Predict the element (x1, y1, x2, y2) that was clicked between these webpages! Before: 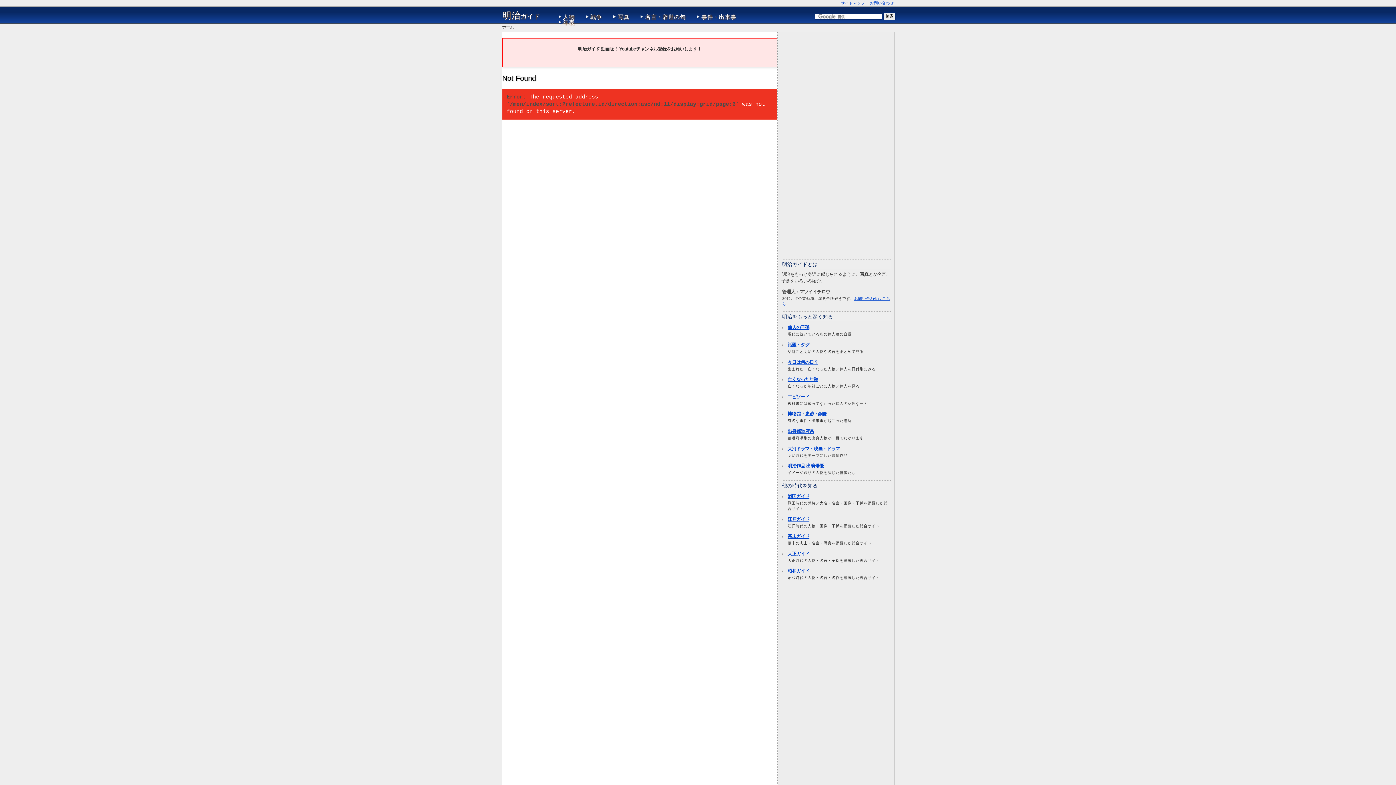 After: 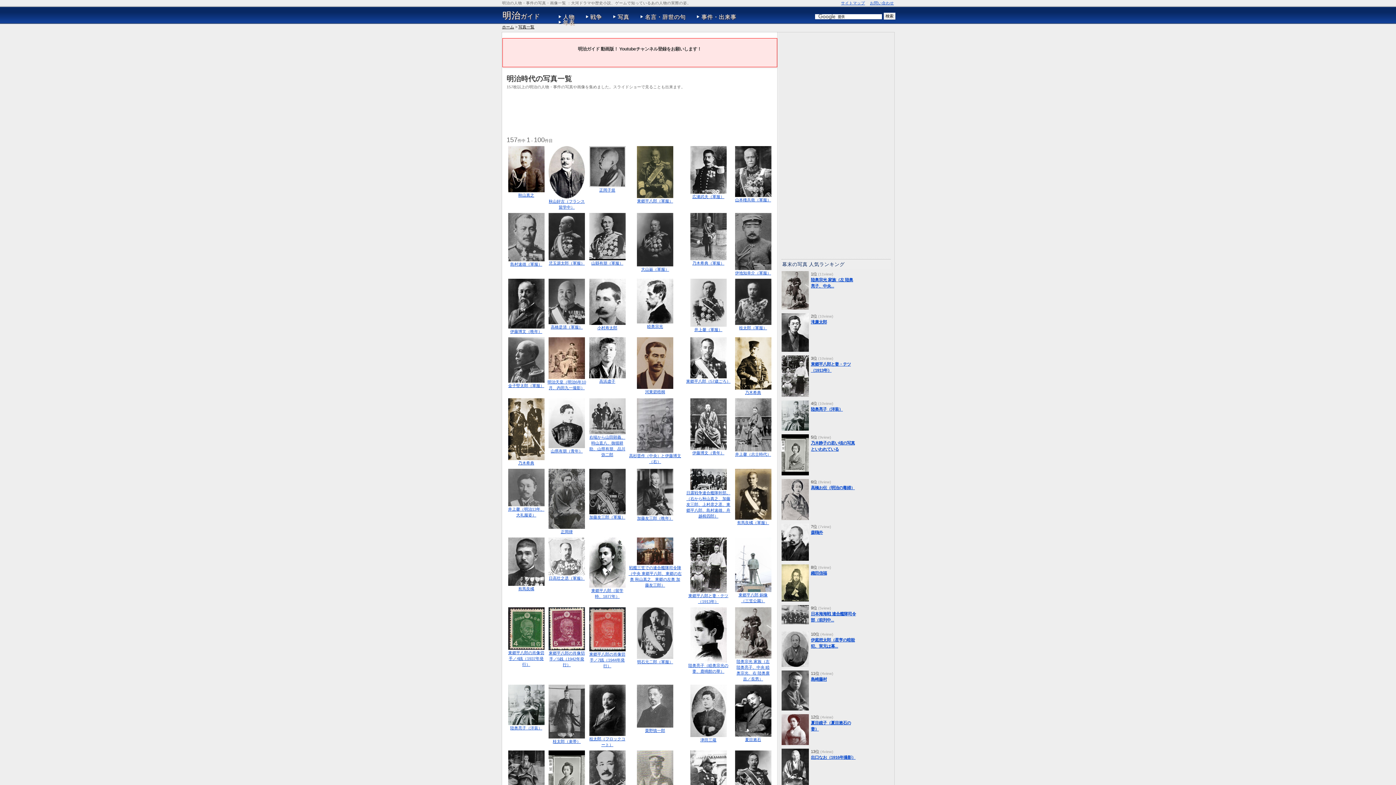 Action: label: 写真 bbox: (617, 13, 629, 20)